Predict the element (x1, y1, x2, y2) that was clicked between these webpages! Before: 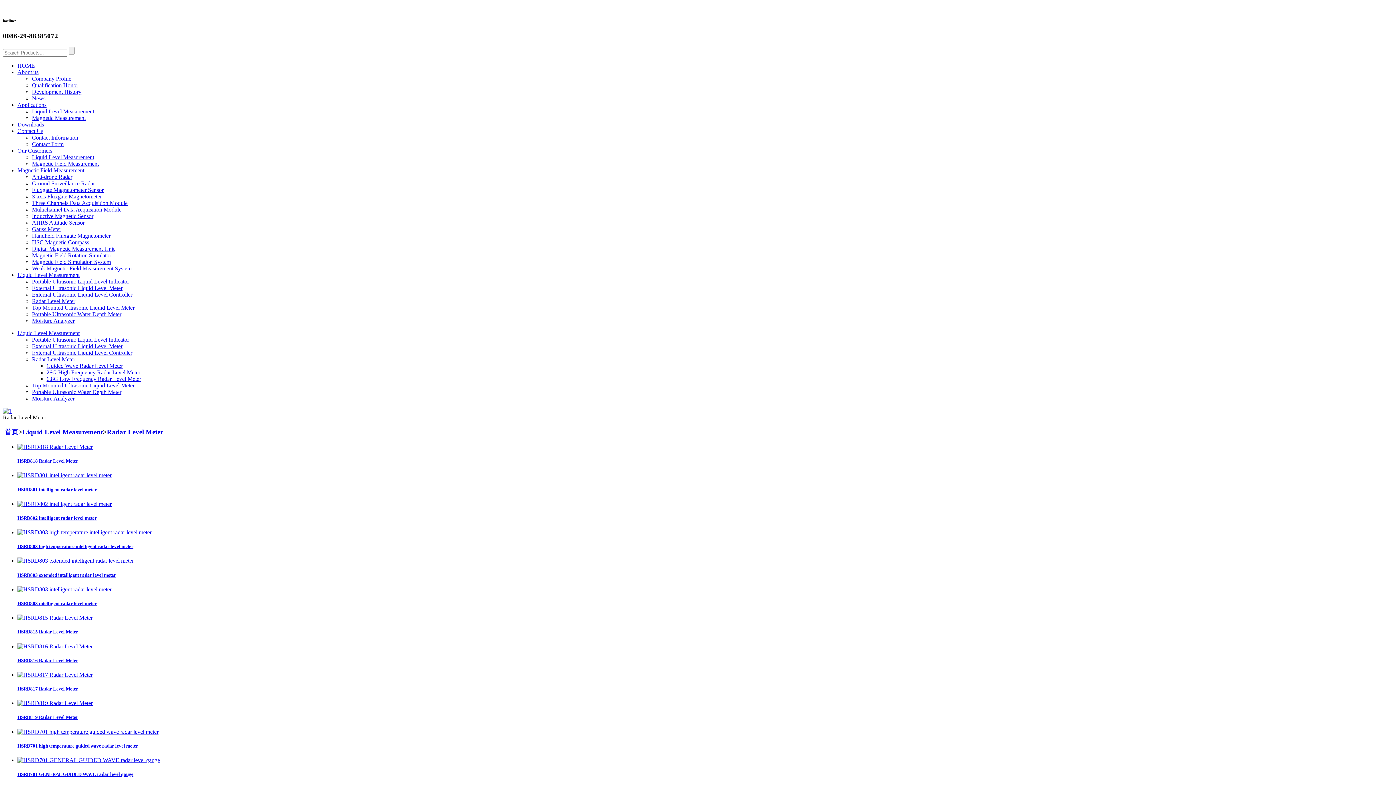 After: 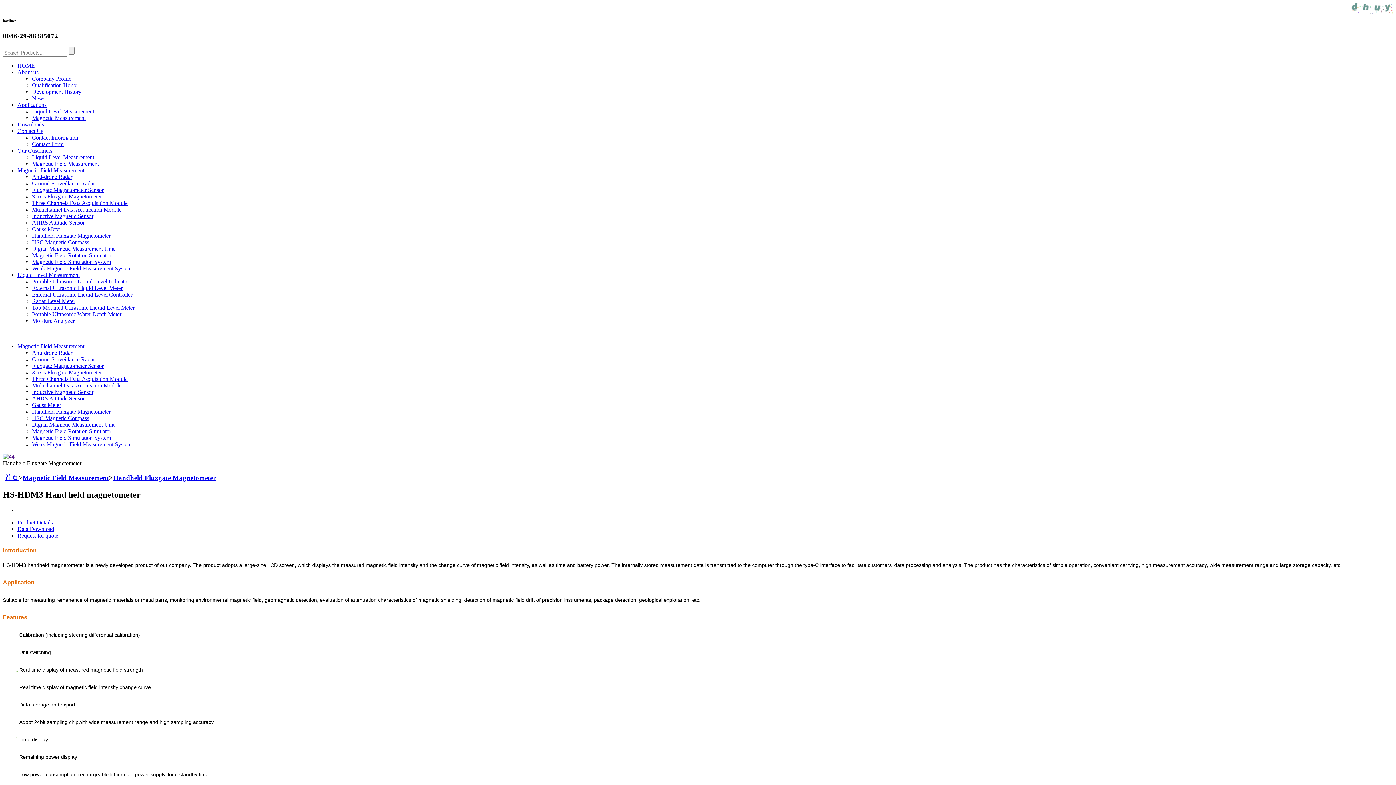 Action: label: Handheld Fluxgate Magnetometer bbox: (32, 232, 110, 238)